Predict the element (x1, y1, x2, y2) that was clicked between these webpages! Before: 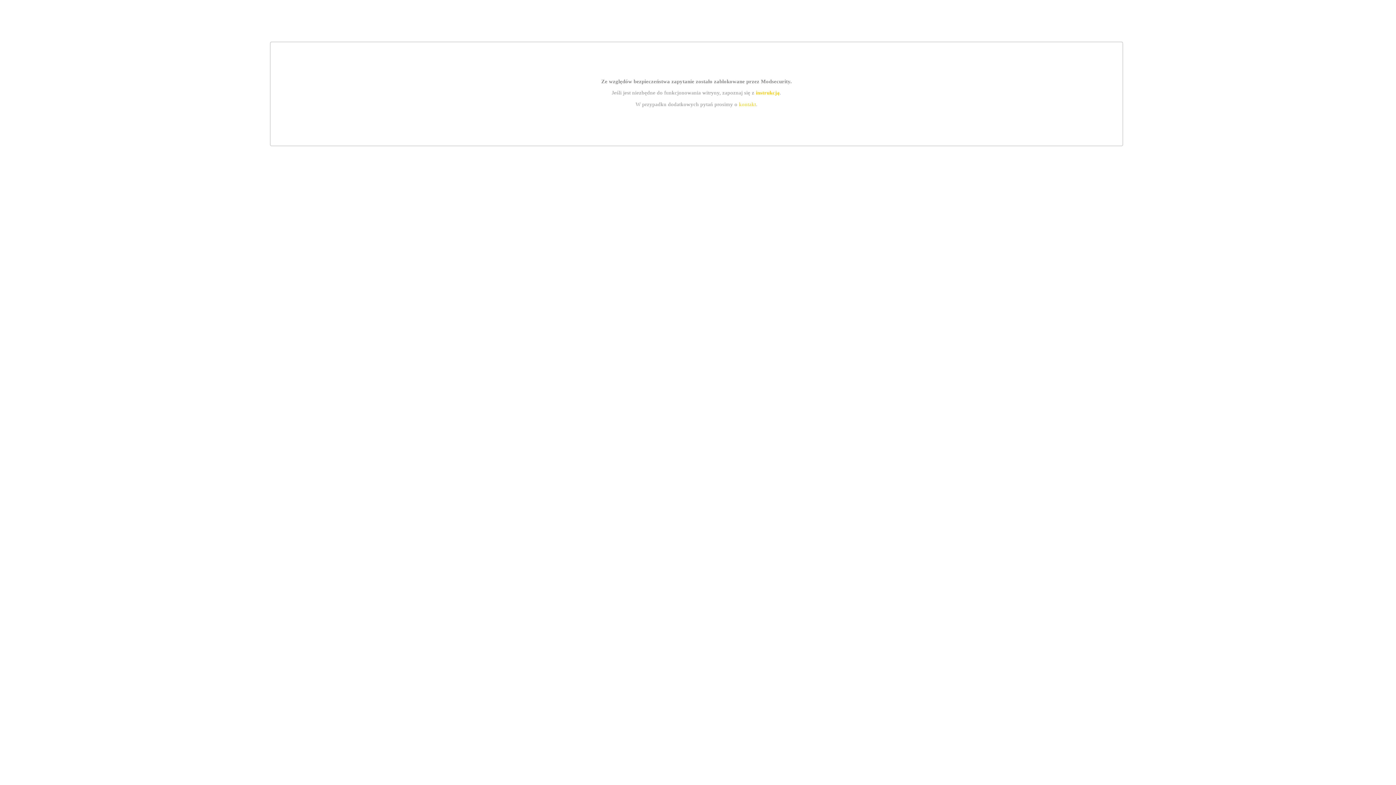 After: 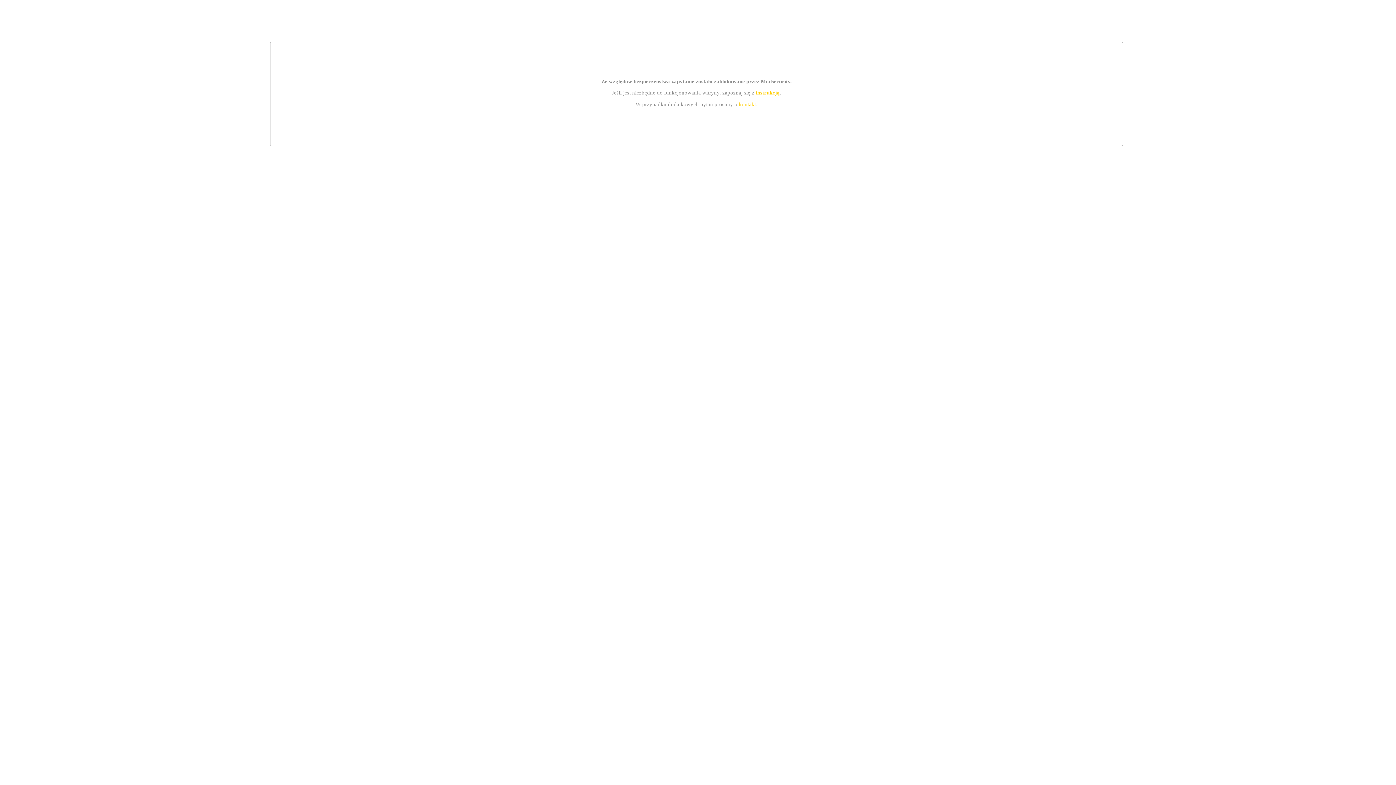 Action: label: kontakt bbox: (739, 101, 756, 107)